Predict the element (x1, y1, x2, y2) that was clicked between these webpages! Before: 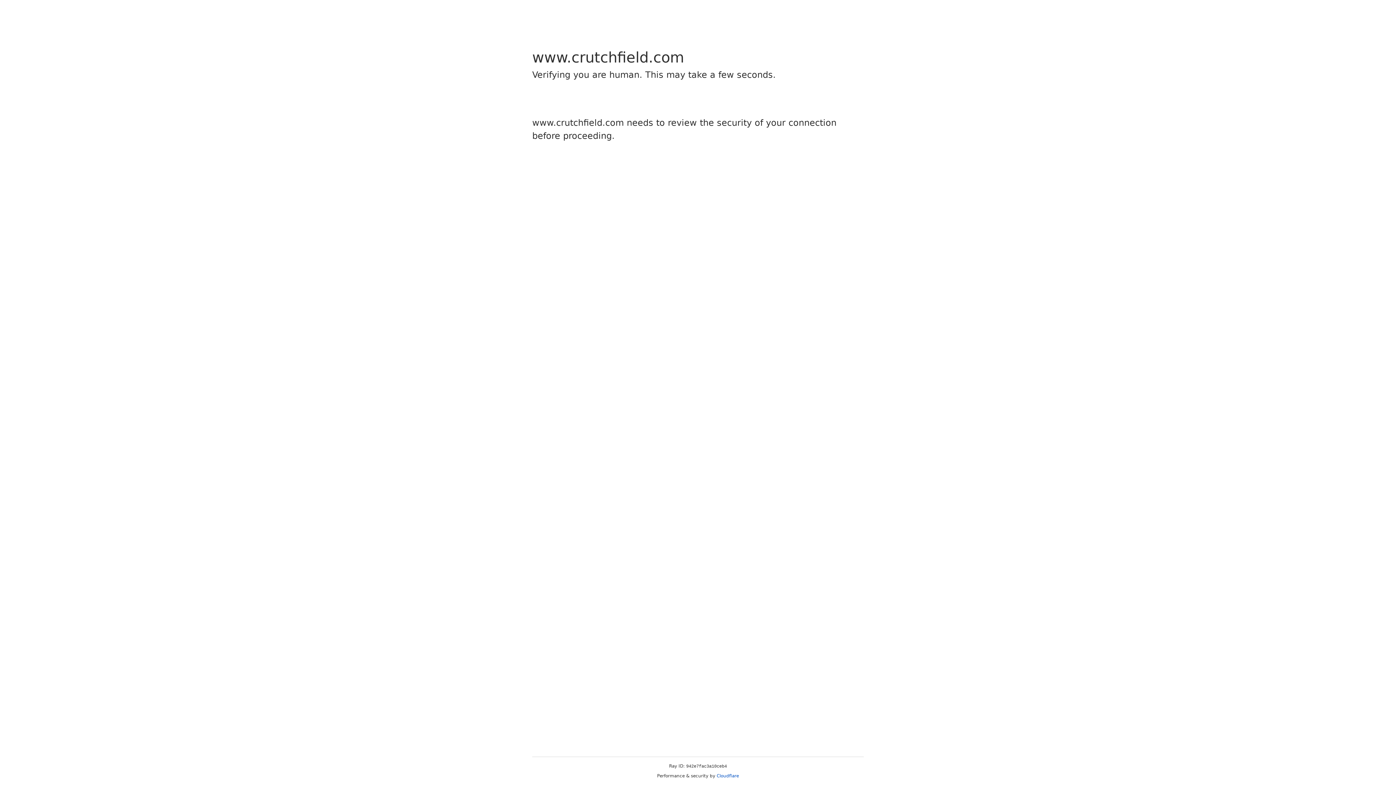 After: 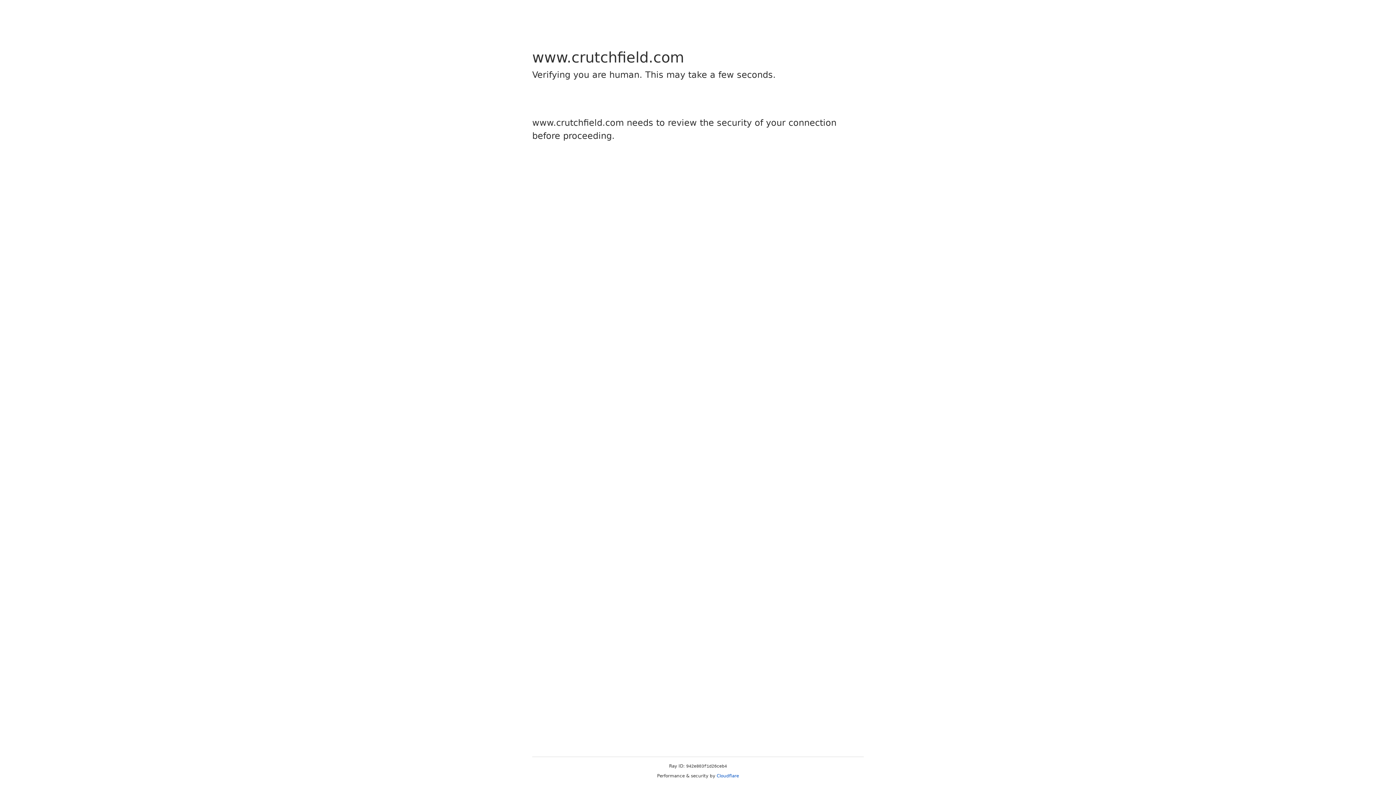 Action: label: Cloudflare bbox: (716, 773, 739, 778)